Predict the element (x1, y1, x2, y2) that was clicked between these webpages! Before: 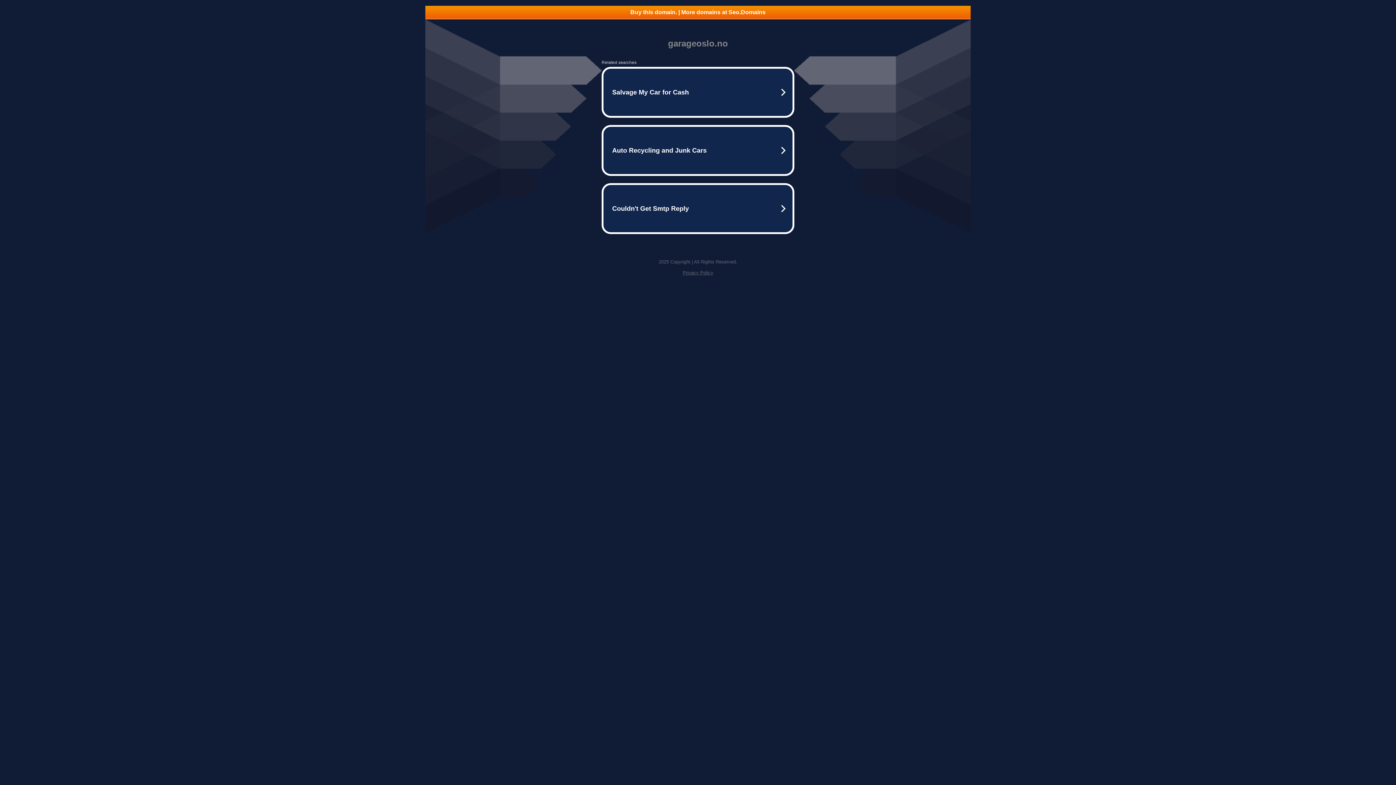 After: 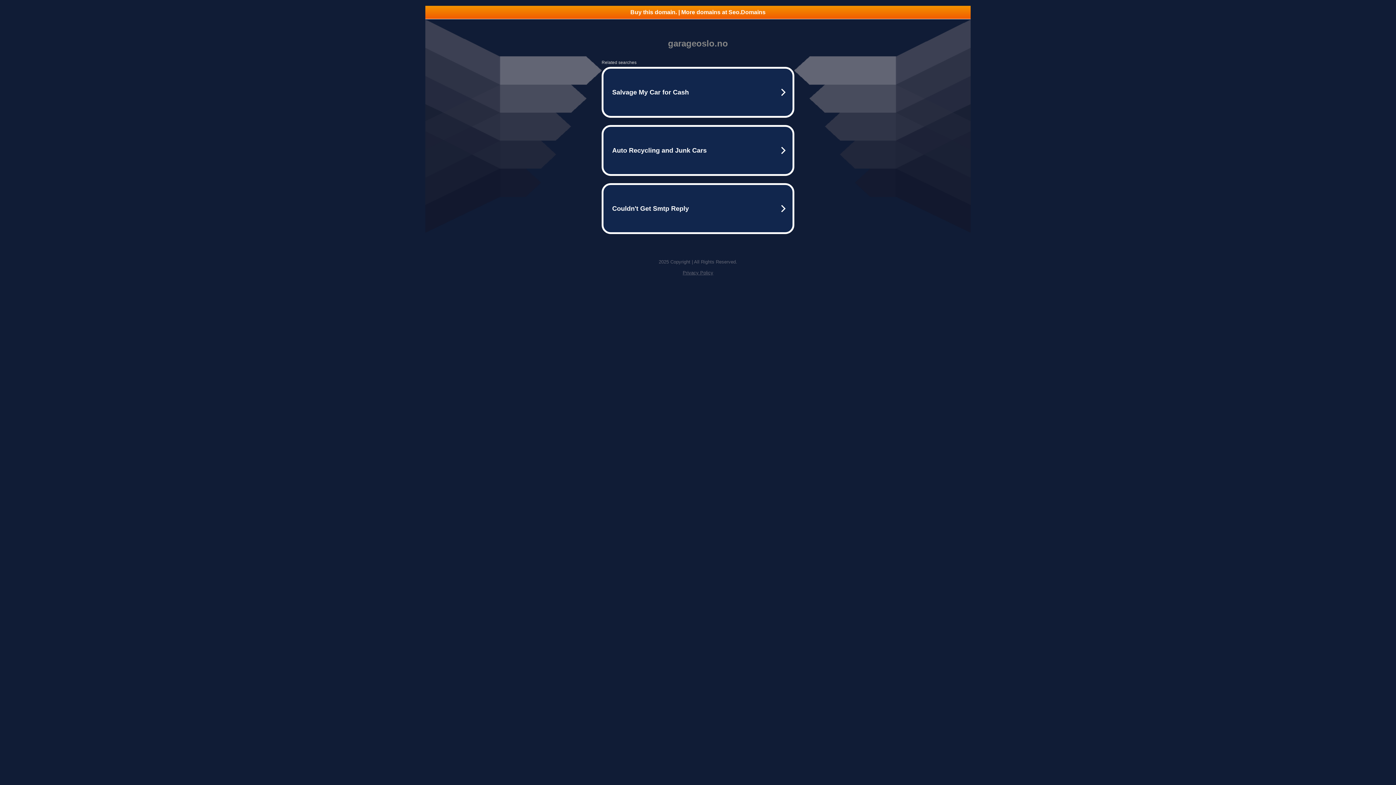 Action: label: Buy this domain. | More domains at Seo.Domains bbox: (425, 5, 970, 18)